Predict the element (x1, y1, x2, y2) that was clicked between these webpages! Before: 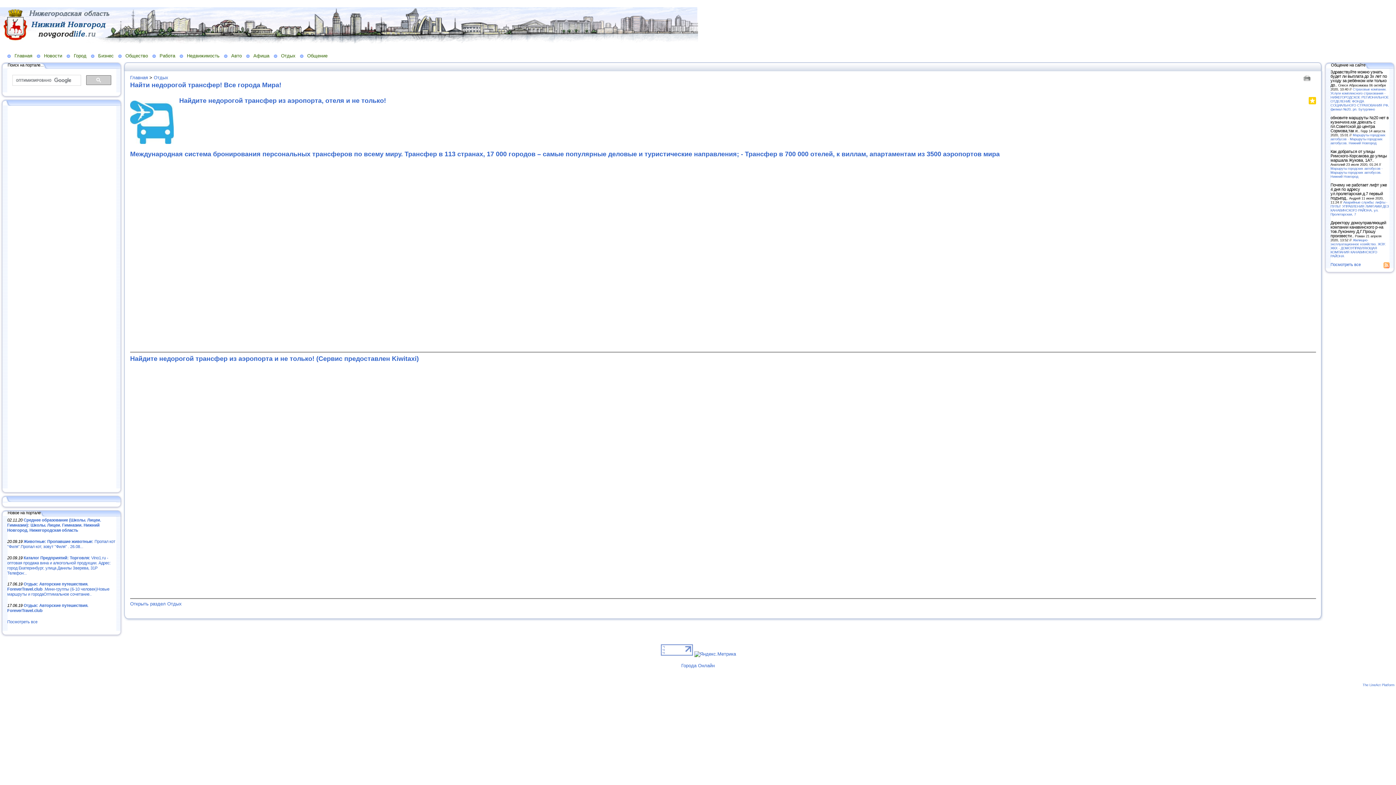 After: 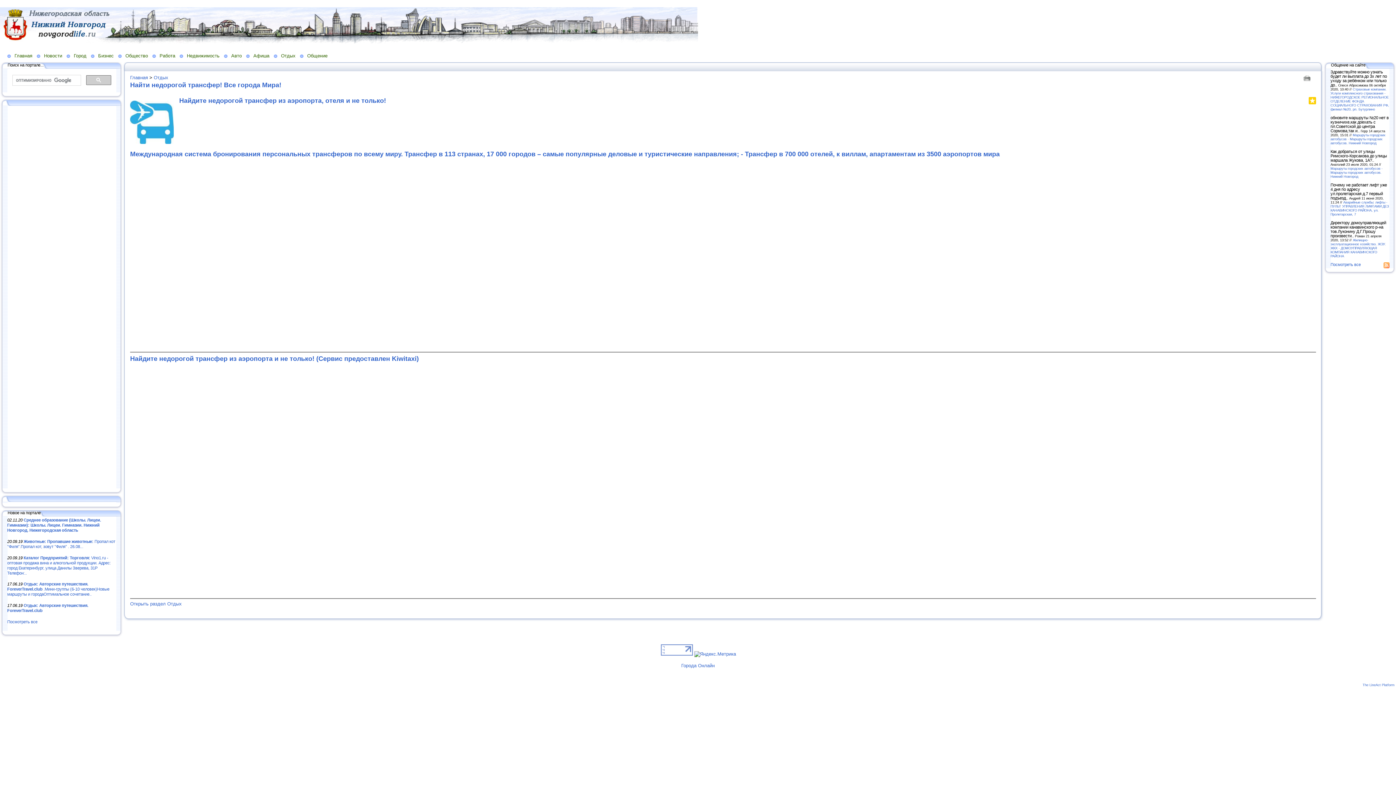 Action: bbox: (179, 96, 386, 104) label: Найдите недорогой трансфер из аэропорта, отеля и не только!